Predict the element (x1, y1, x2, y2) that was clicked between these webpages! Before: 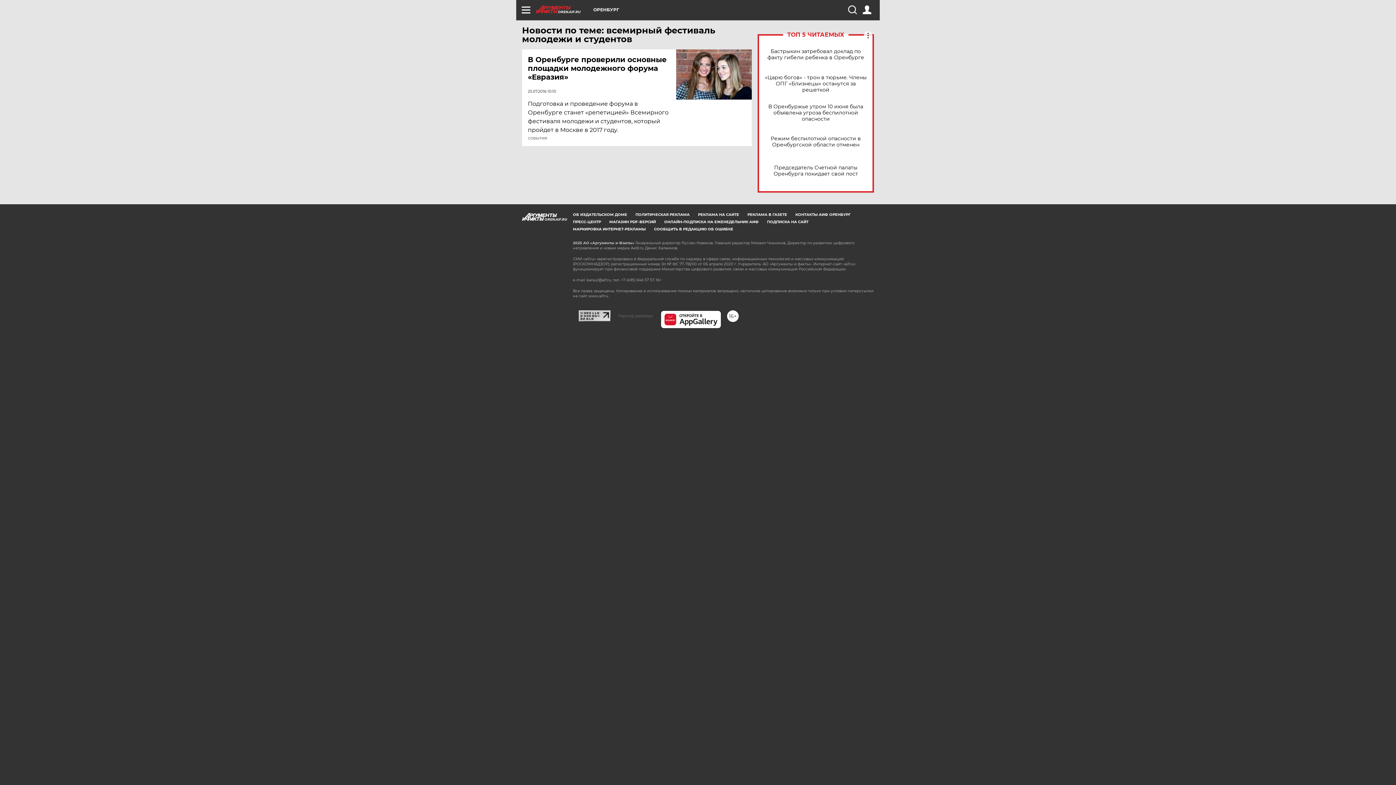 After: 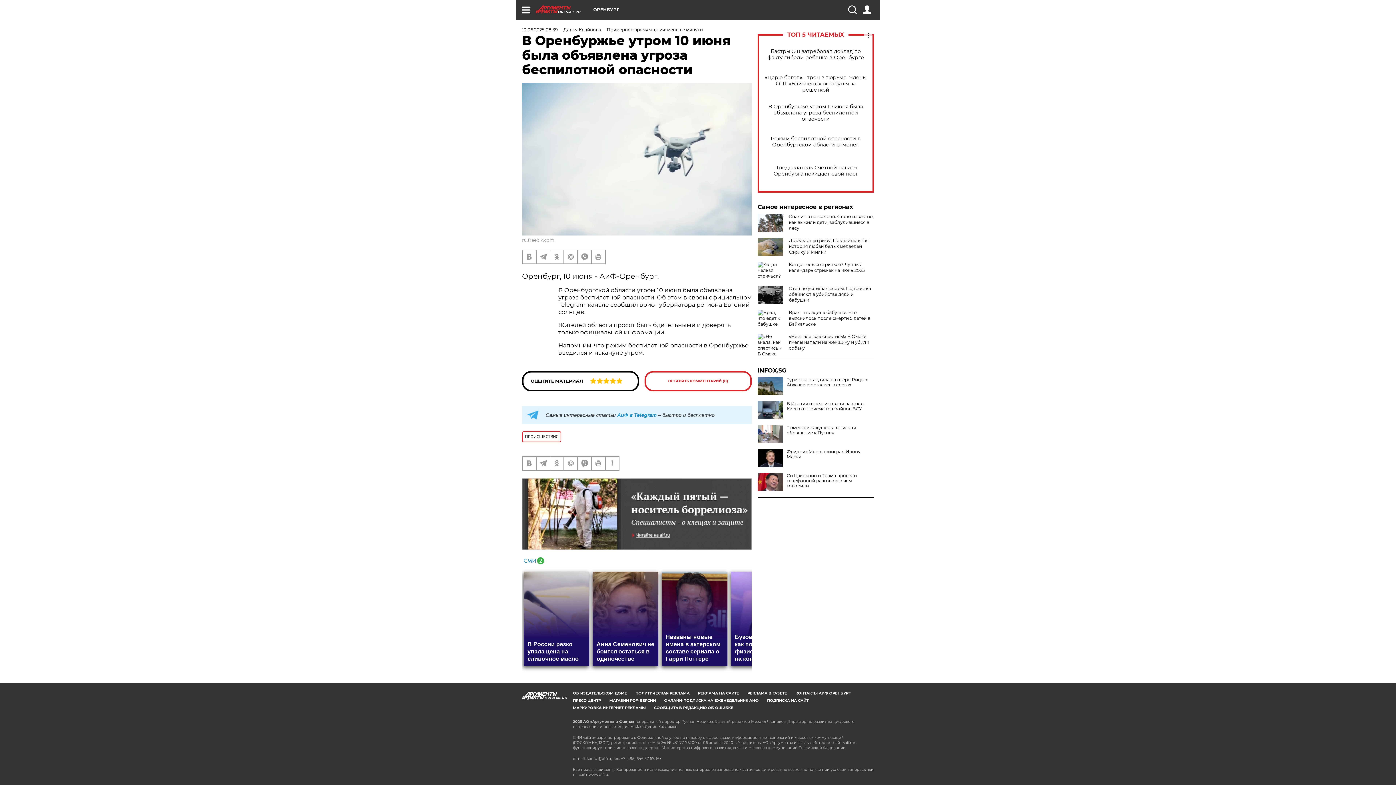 Action: label: В Оренбуржье утром 10 июня была объявлена угроза беспилотной опасности bbox: (765, 103, 866, 122)